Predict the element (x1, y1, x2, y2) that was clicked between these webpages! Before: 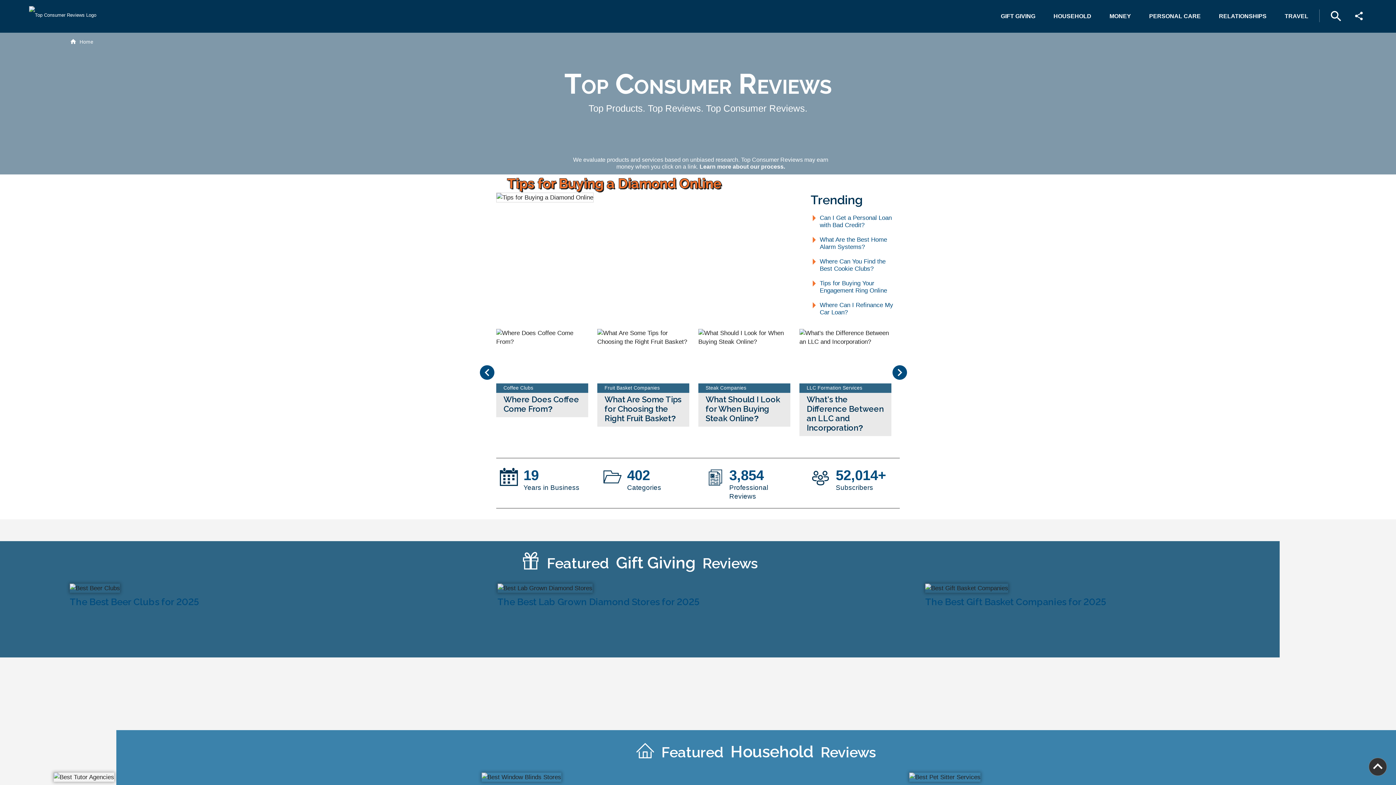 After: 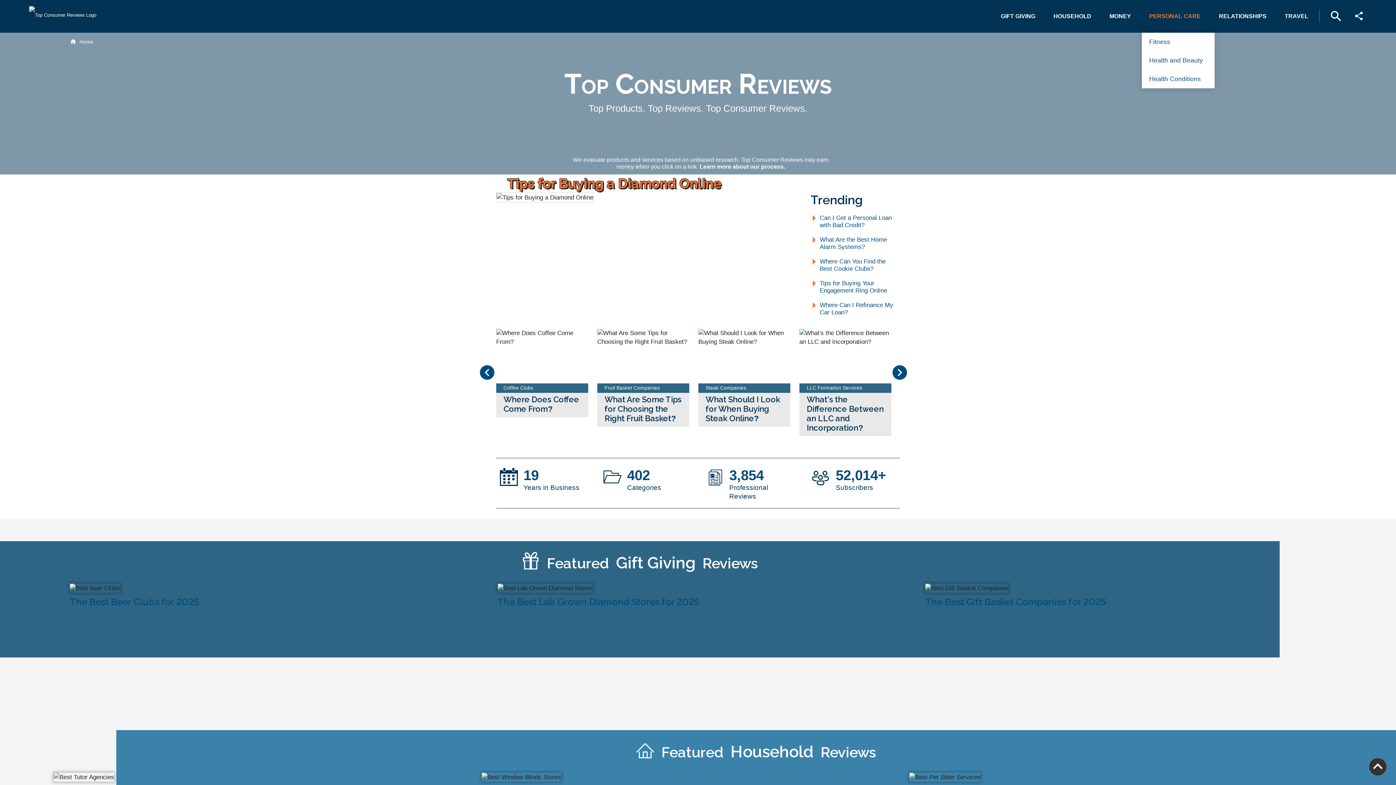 Action: bbox: (1142, 9, 1208, 22) label: PERSONAL CARE